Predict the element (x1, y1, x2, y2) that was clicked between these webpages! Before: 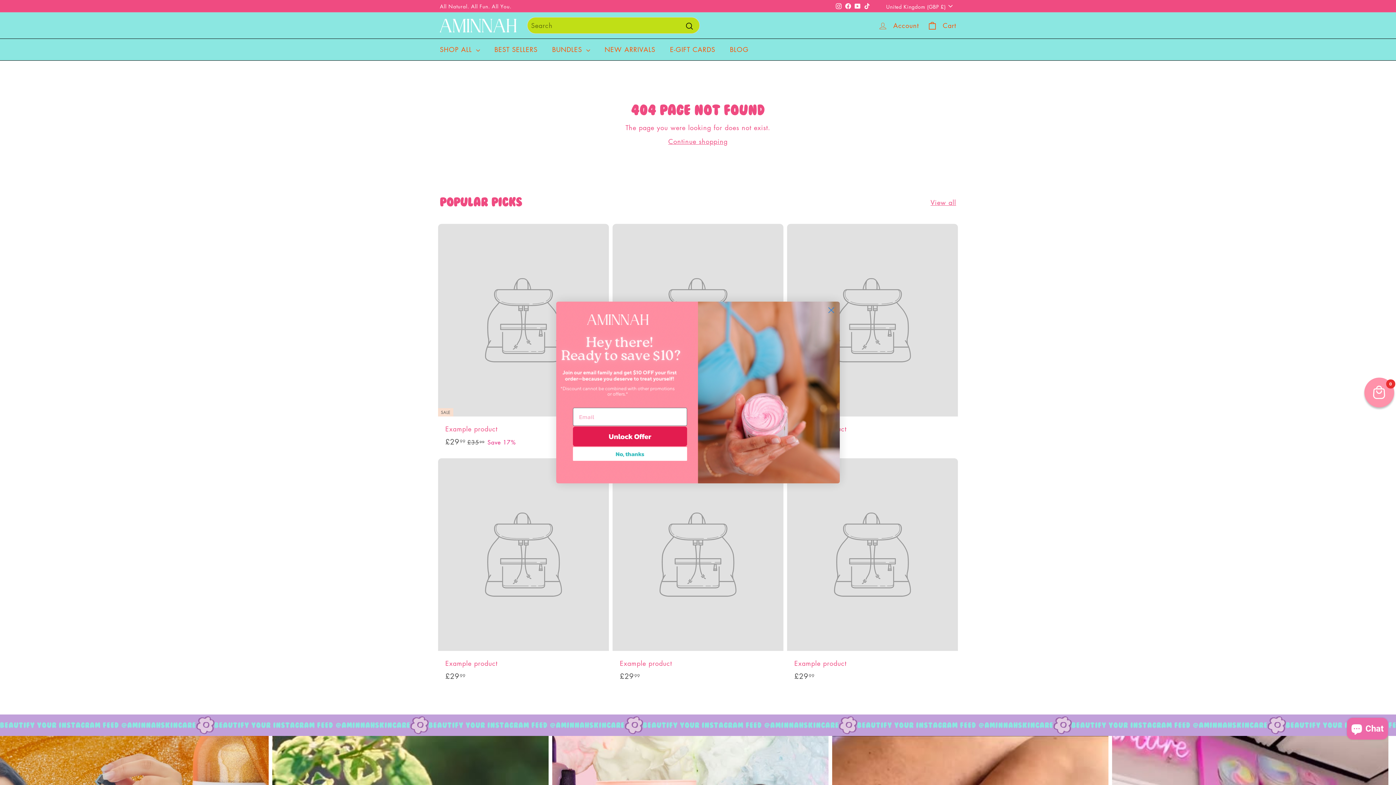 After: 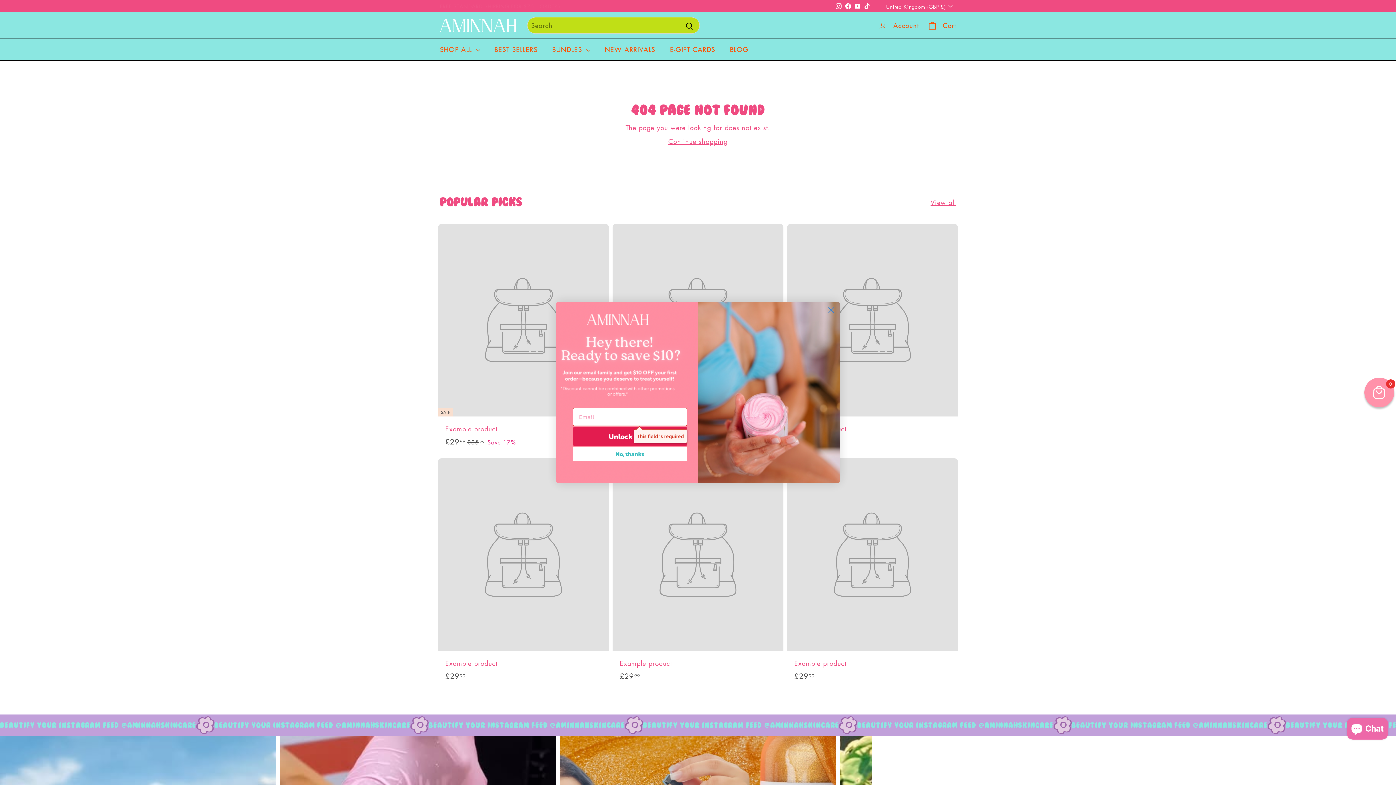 Action: bbox: (573, 426, 687, 446) label: Unlock Offer